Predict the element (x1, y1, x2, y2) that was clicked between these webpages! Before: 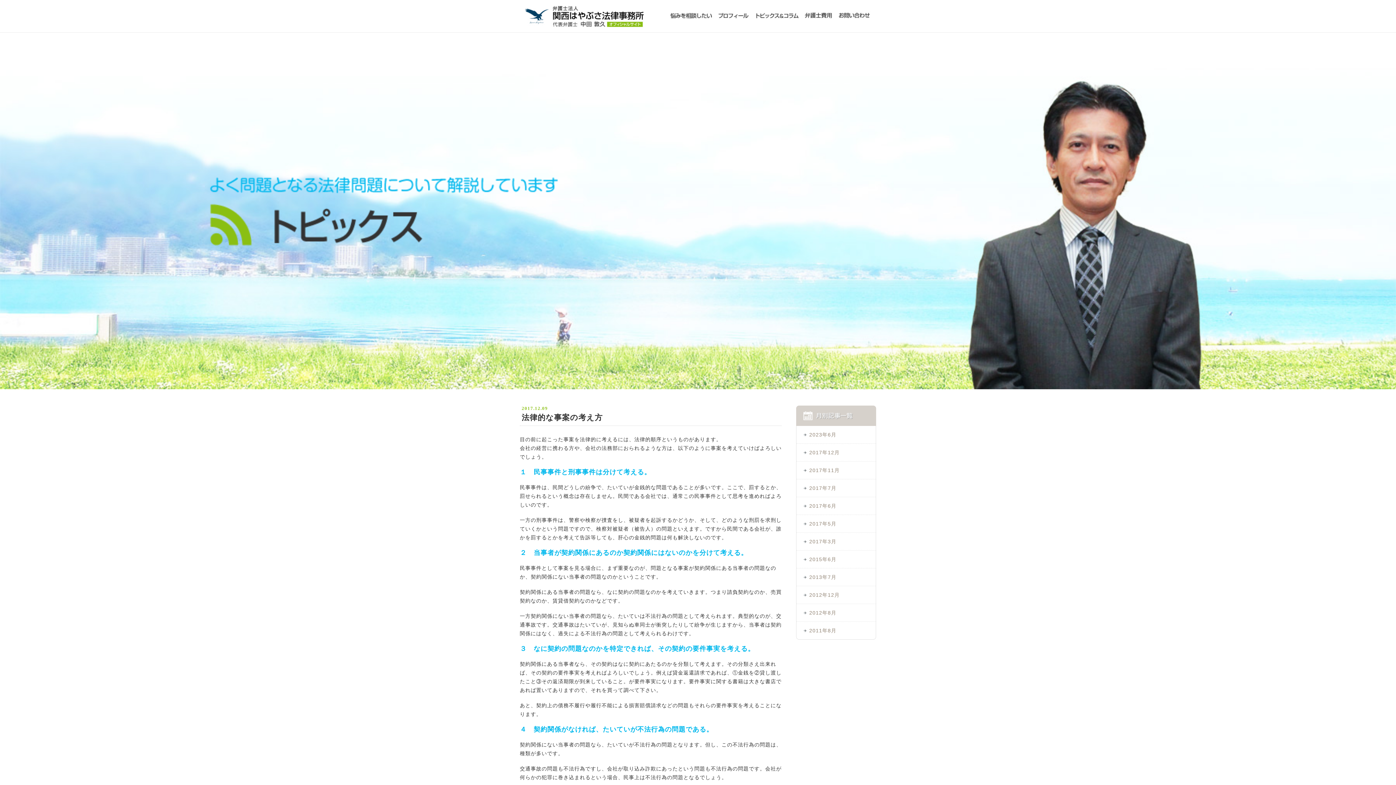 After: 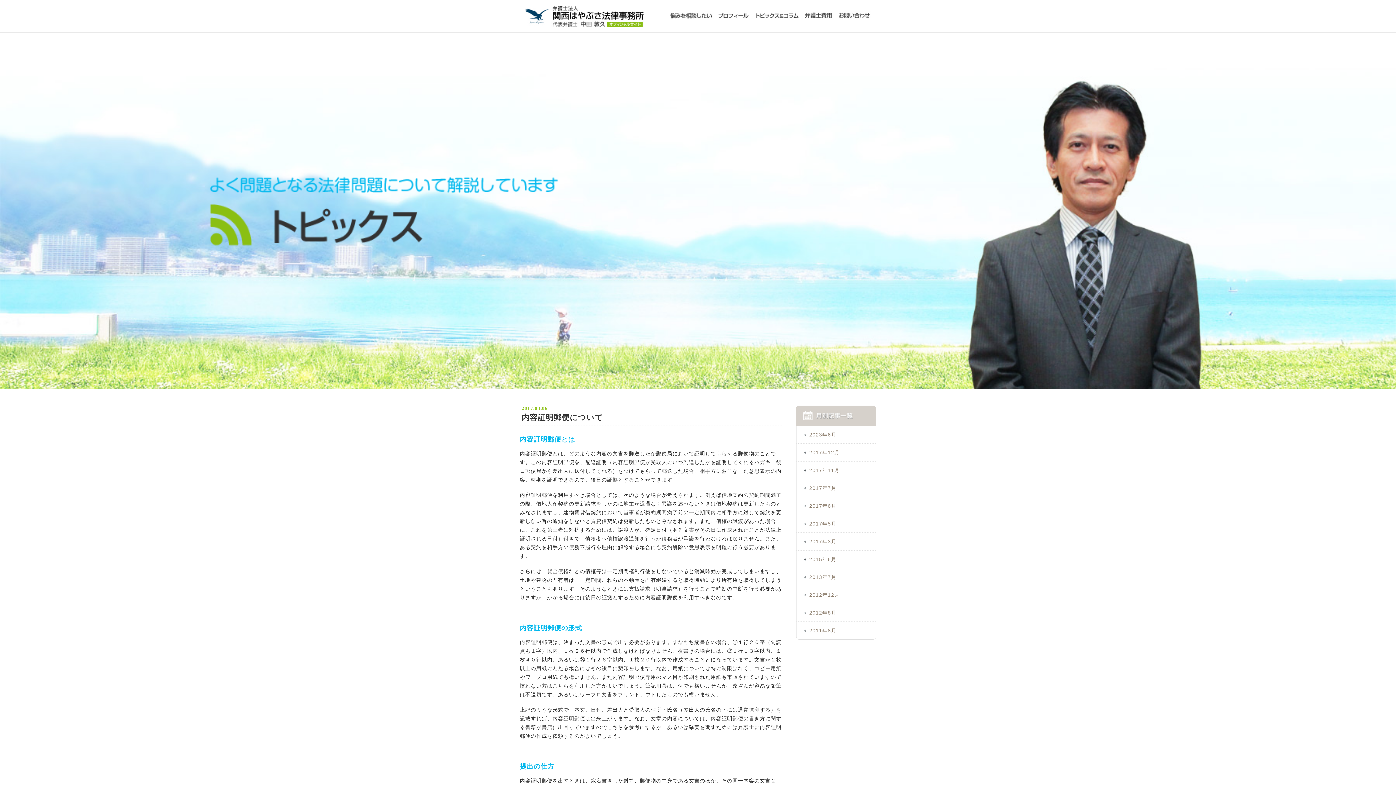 Action: label: 2017年3月 bbox: (796, 533, 876, 550)